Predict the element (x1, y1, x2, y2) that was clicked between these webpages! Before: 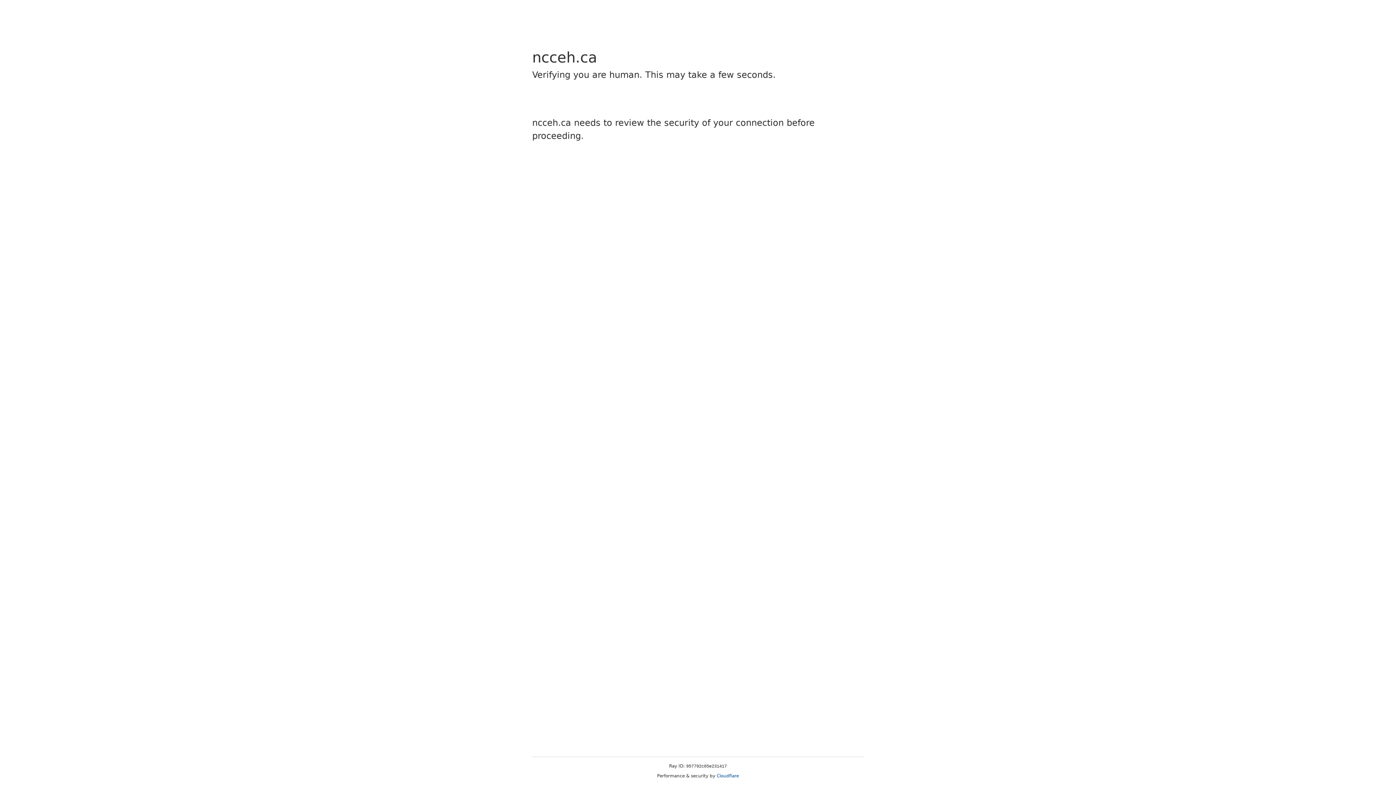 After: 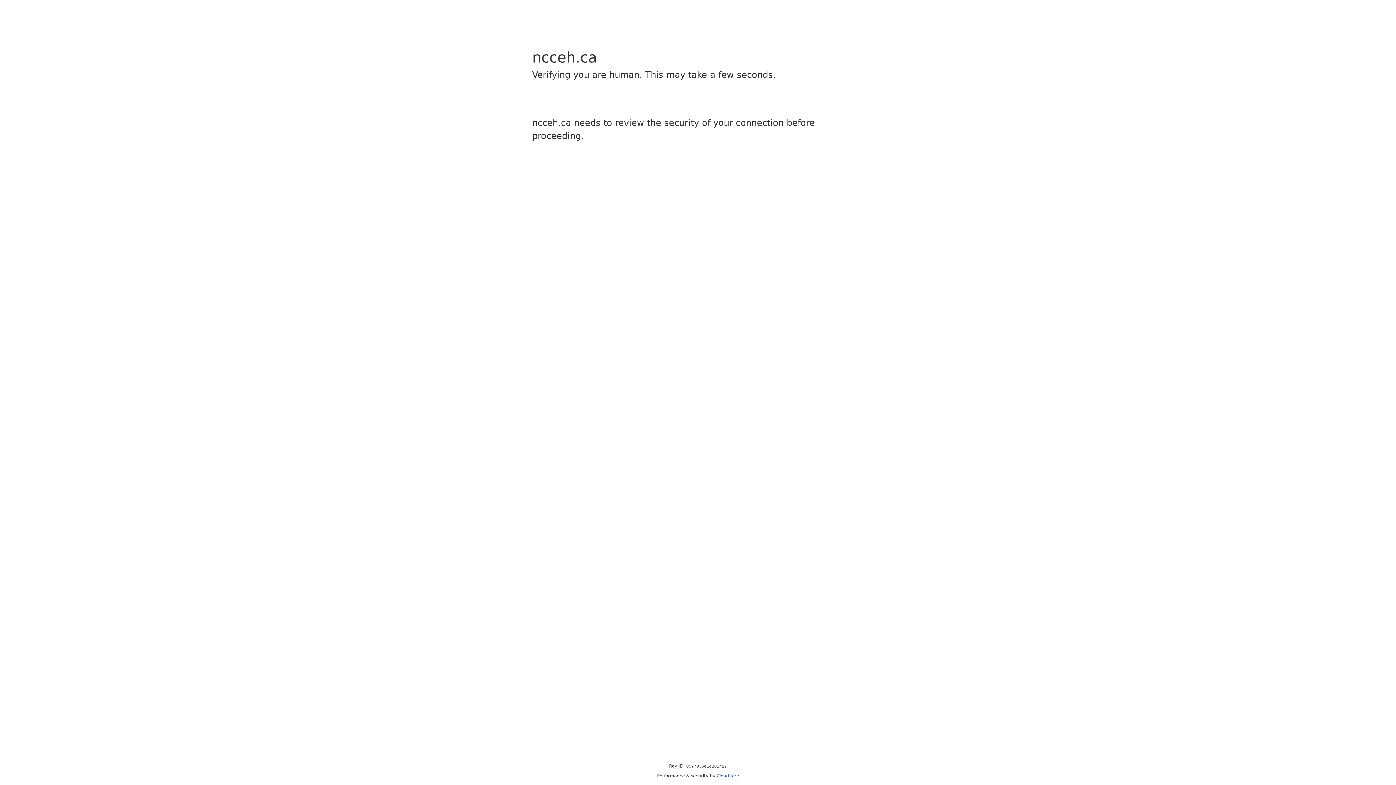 Action: label: Cloudflare bbox: (716, 773, 739, 778)